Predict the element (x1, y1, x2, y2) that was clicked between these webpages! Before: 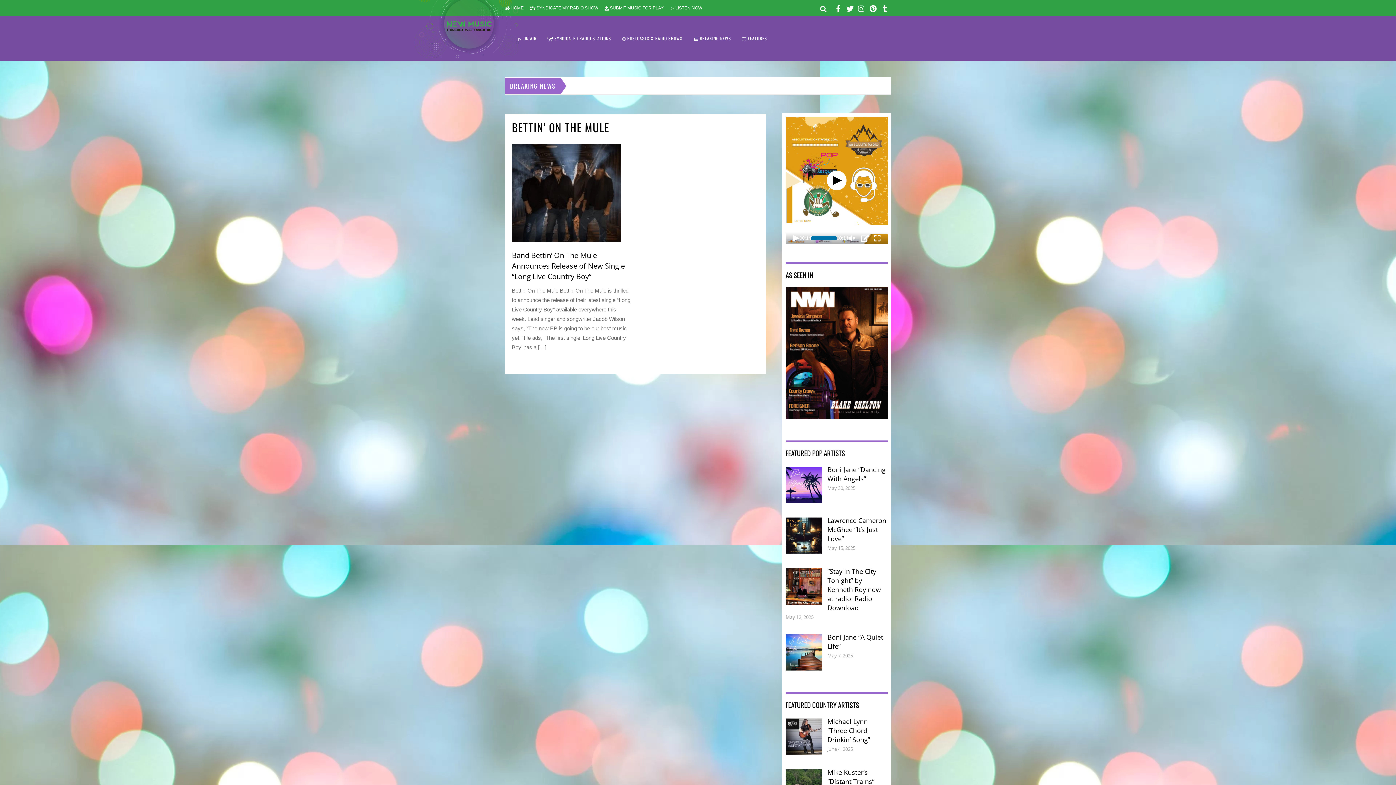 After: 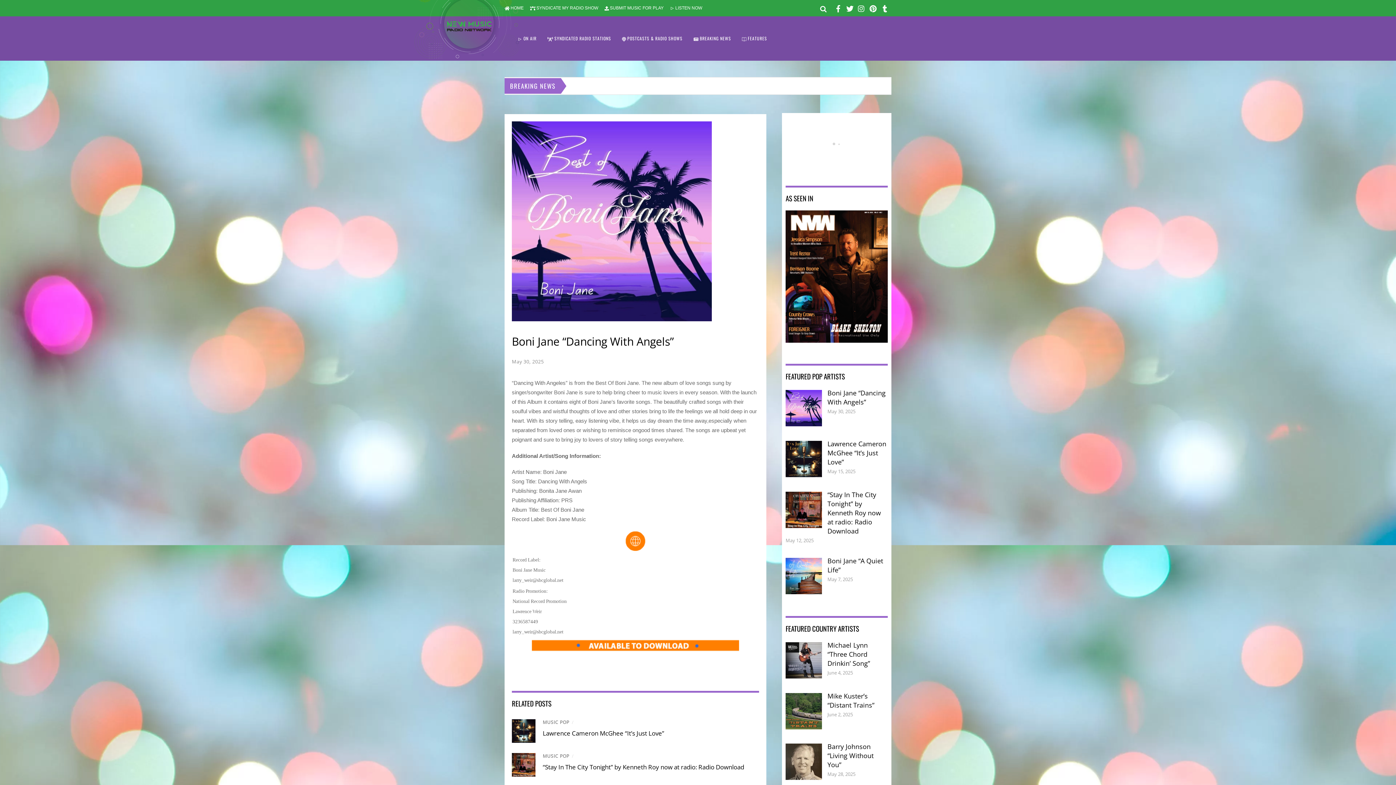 Action: label: Boni Jane “Dancing With Angels” bbox: (785, 465, 888, 483)